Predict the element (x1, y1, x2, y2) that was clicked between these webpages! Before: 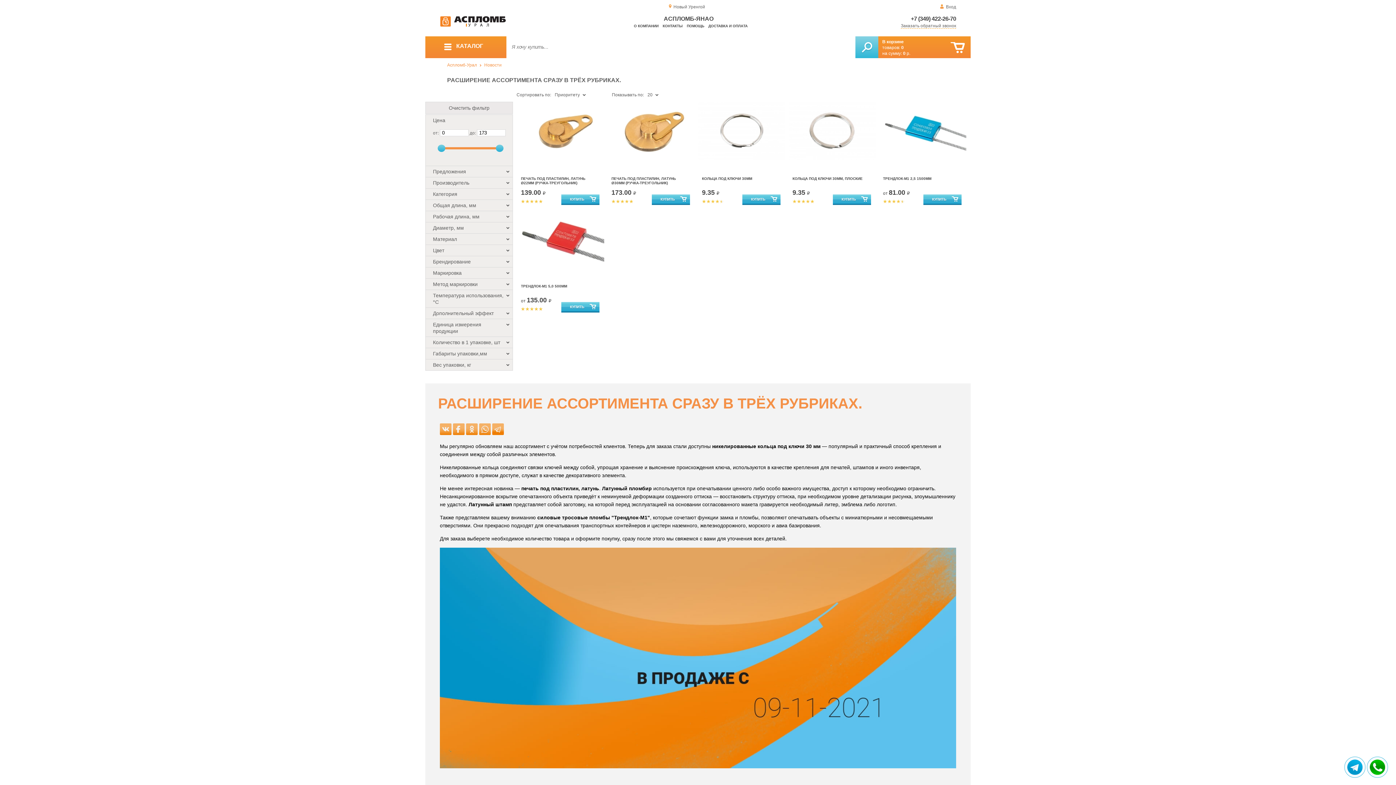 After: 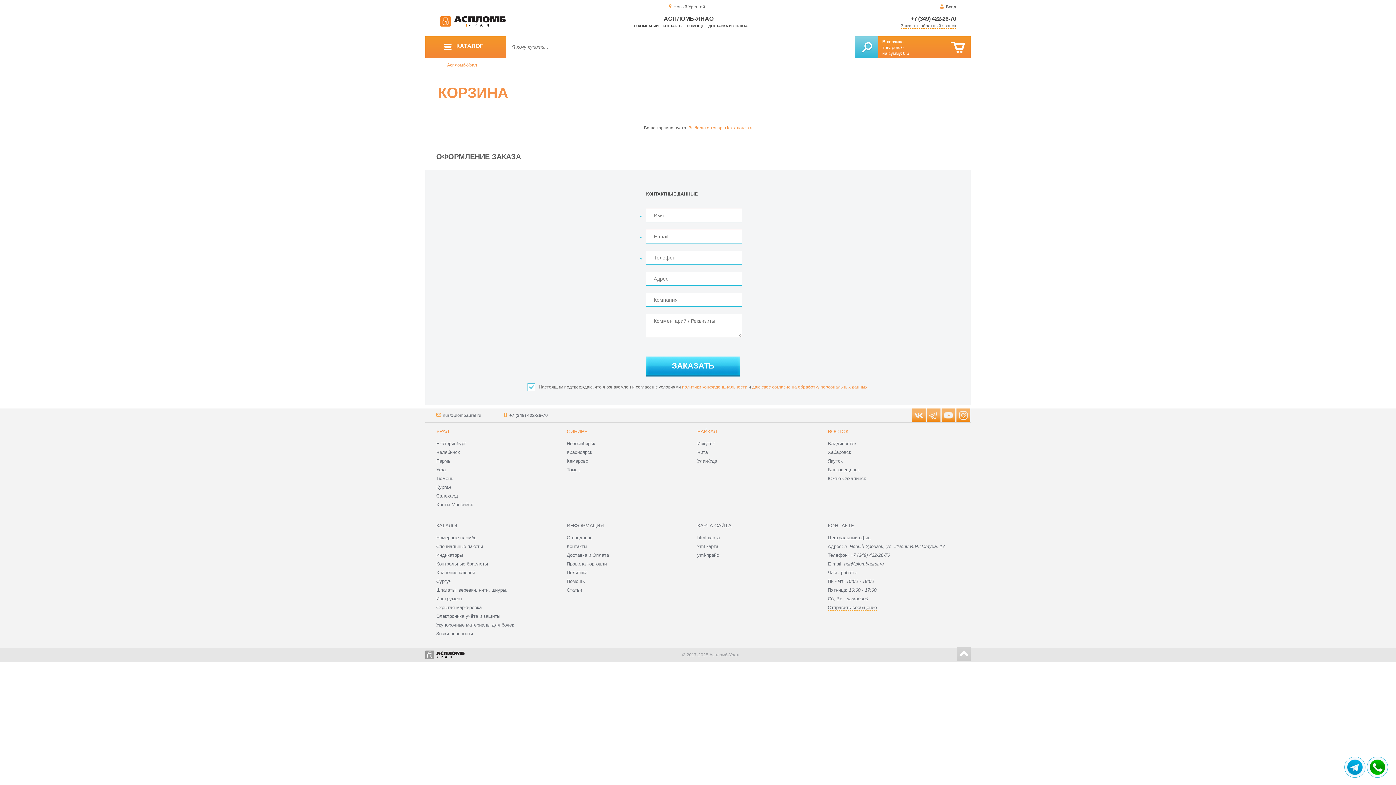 Action: bbox: (950, 42, 965, 53)